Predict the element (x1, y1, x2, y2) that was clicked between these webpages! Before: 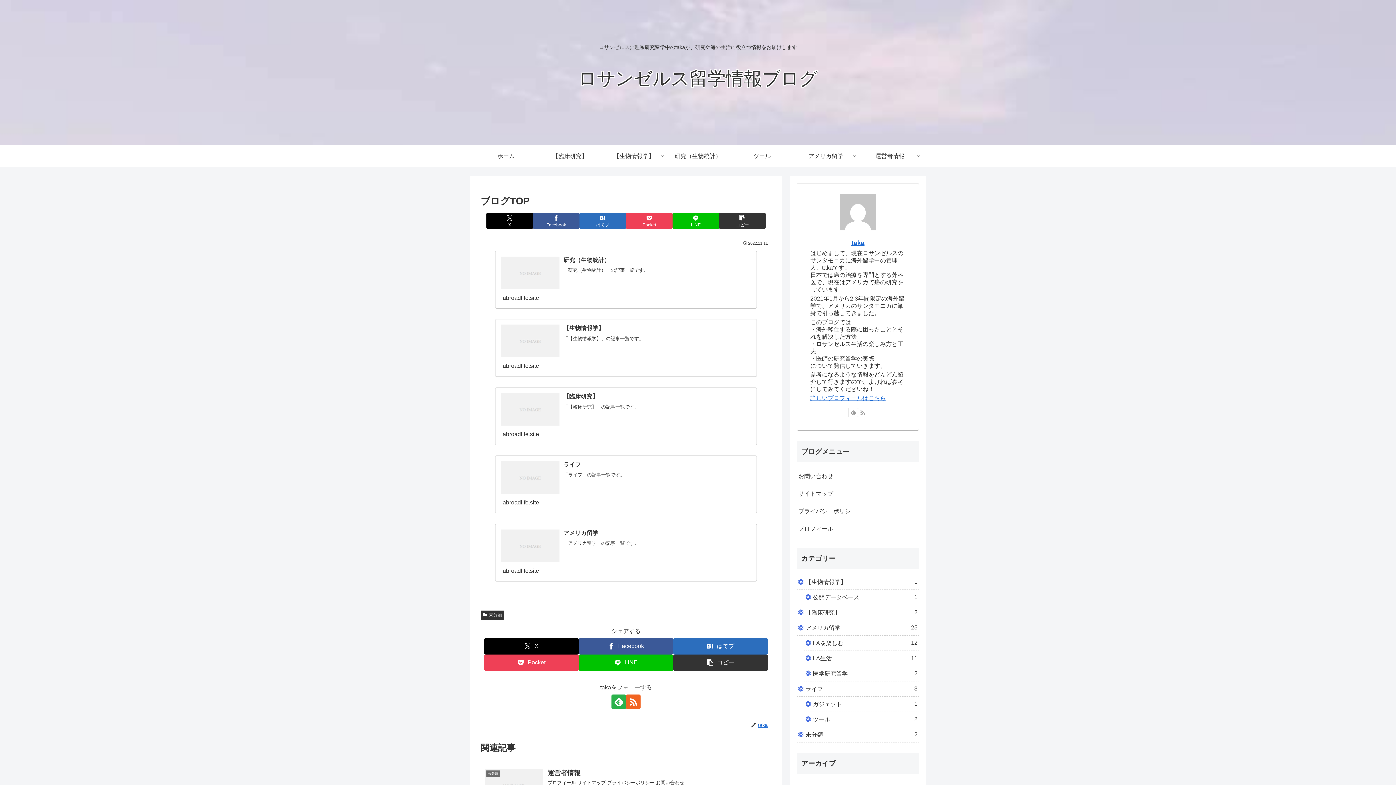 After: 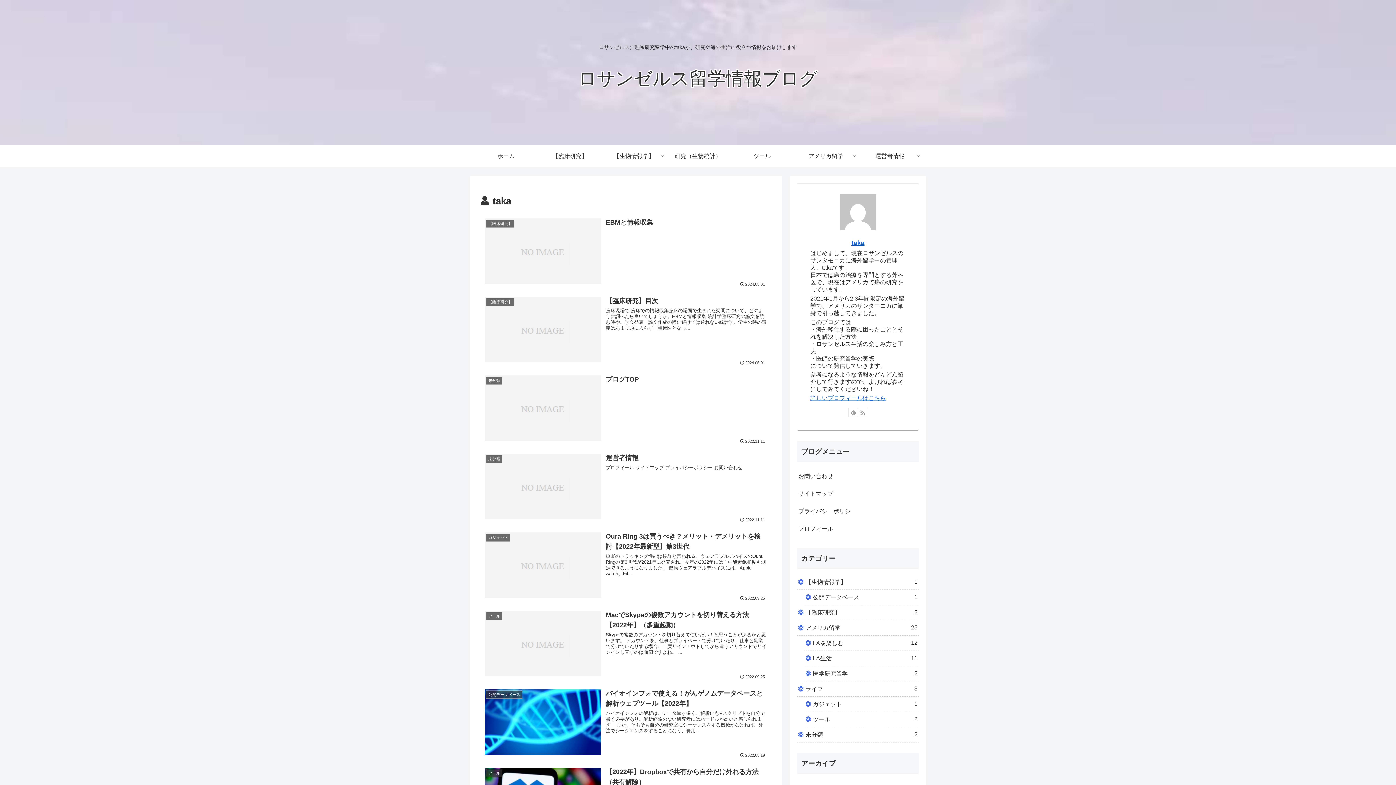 Action: bbox: (757, 722, 771, 728) label: taka